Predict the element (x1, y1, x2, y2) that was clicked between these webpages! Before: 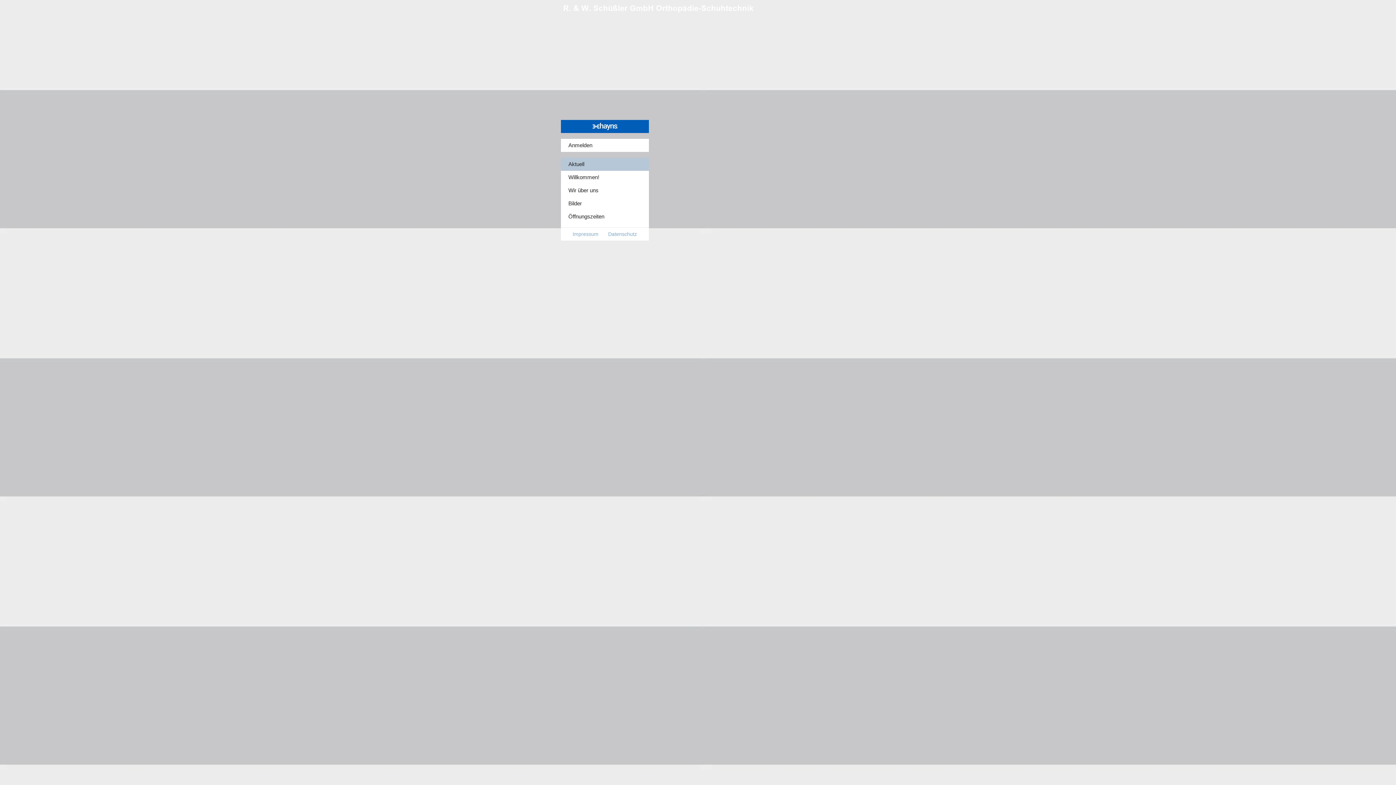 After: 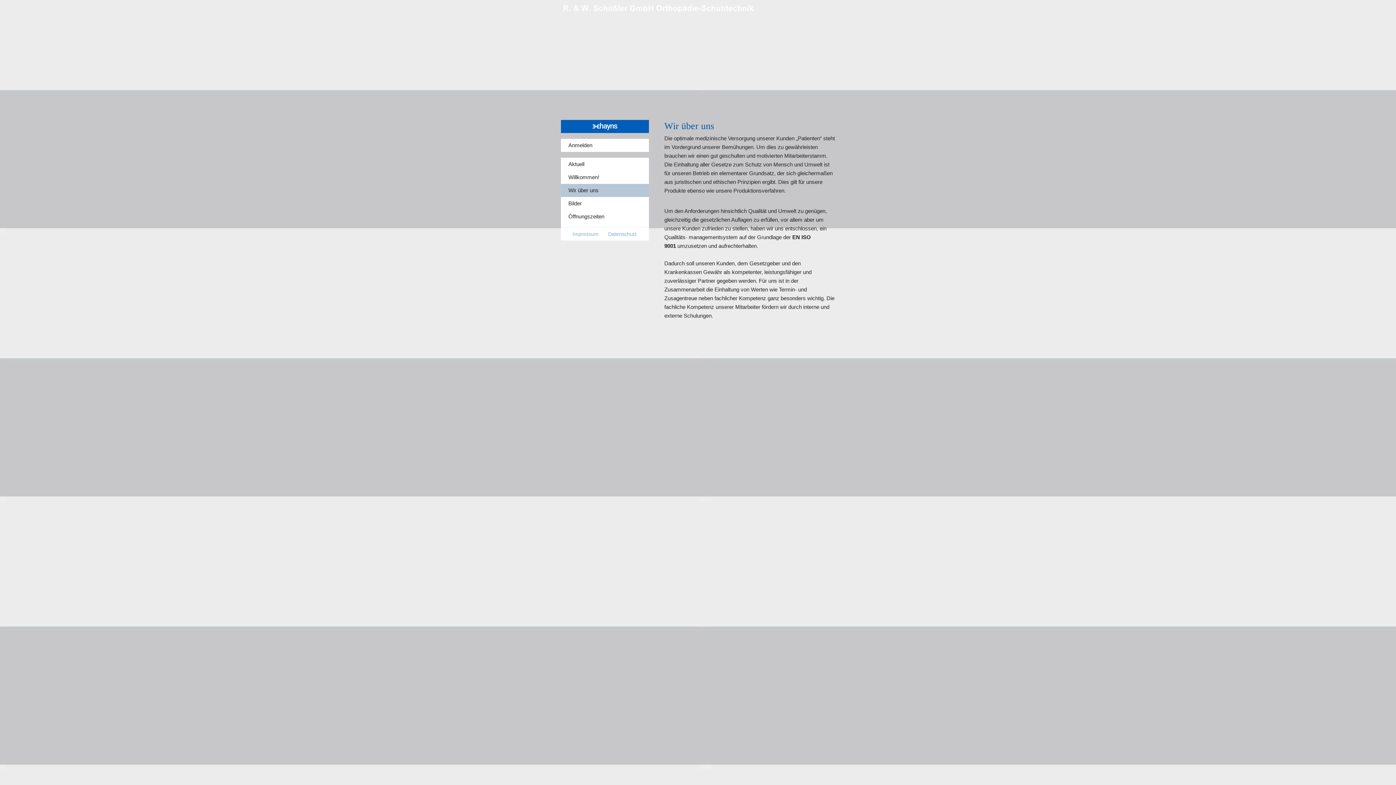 Action: label: Wir über uns bbox: (560, 184, 648, 197)